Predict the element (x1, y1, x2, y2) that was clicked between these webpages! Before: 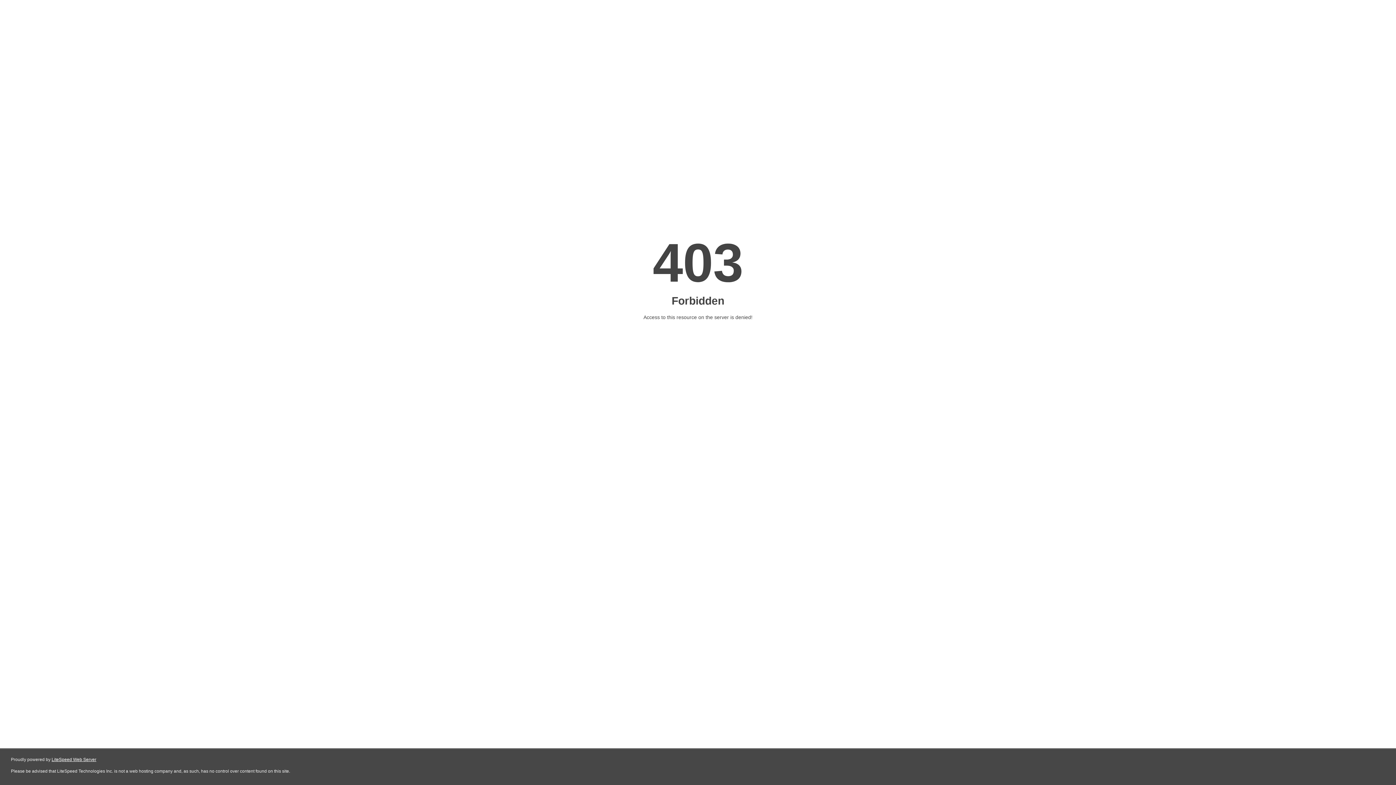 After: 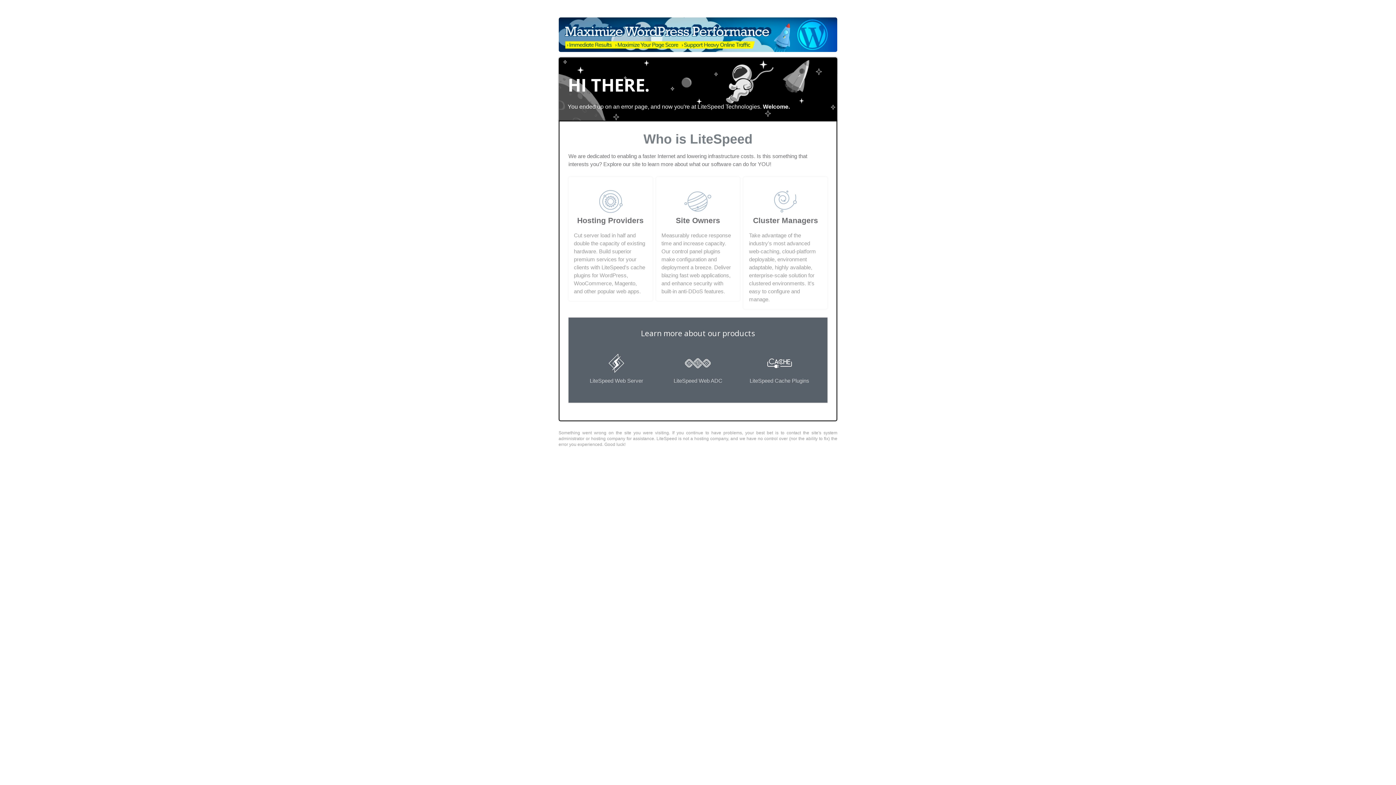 Action: bbox: (51, 757, 96, 762) label: LiteSpeed Web Server